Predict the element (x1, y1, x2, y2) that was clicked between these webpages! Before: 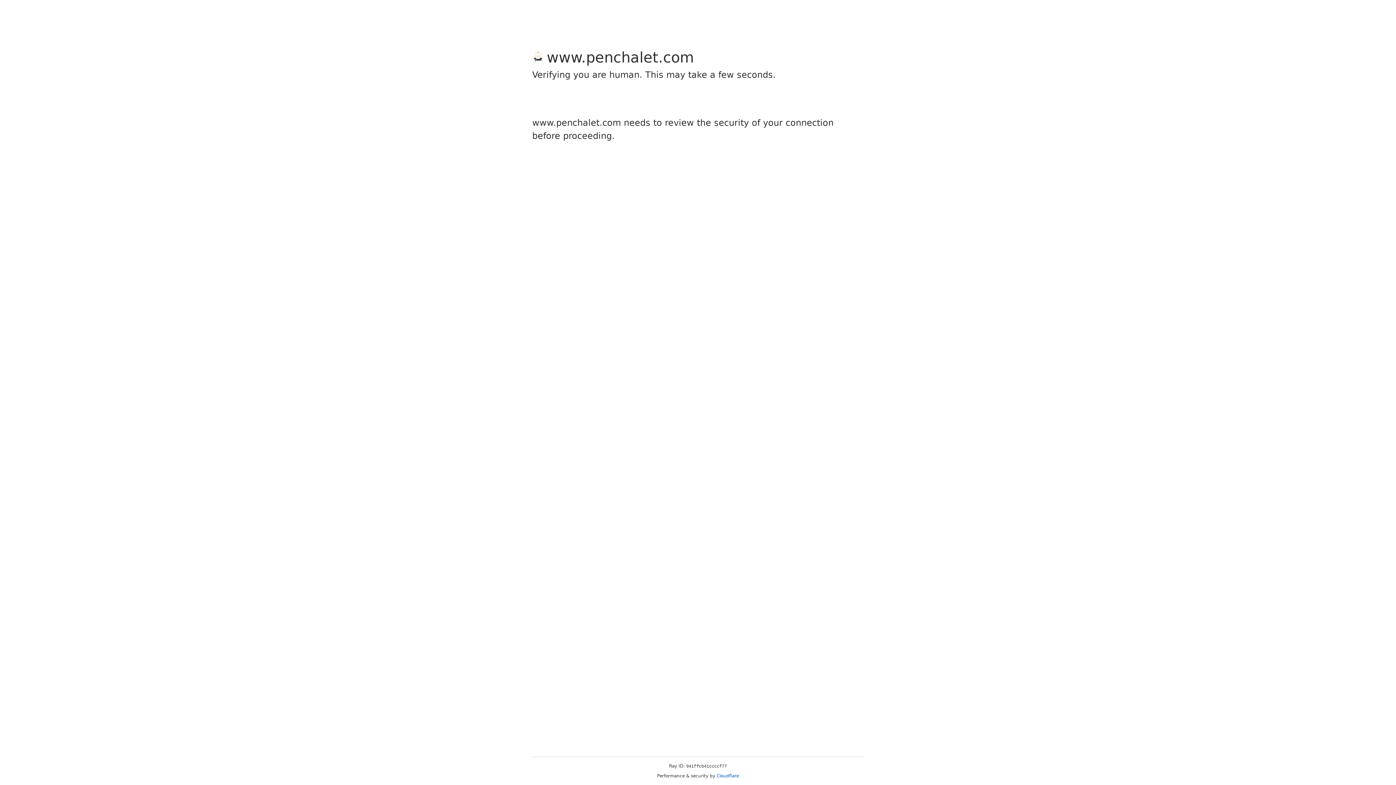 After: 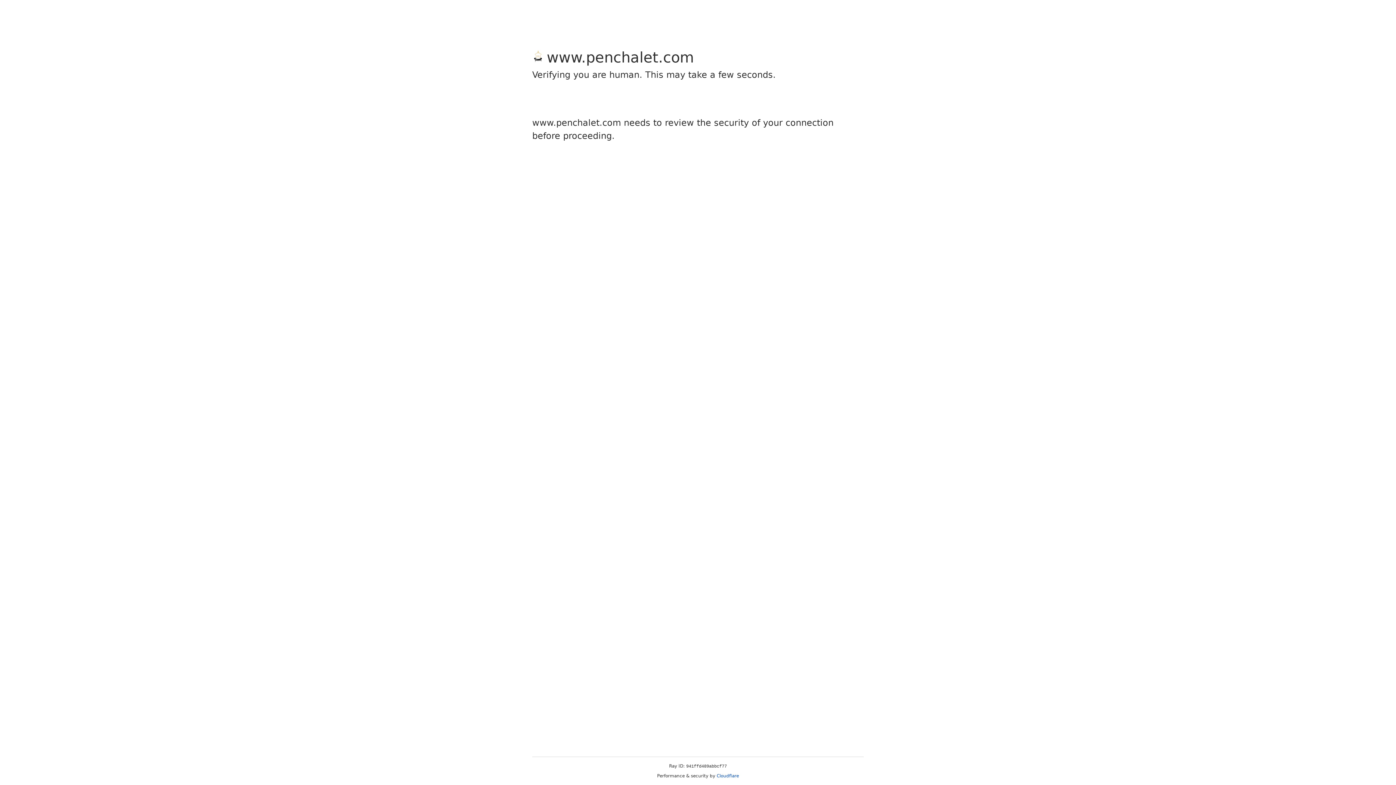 Action: label: Cloudflare bbox: (716, 773, 739, 778)